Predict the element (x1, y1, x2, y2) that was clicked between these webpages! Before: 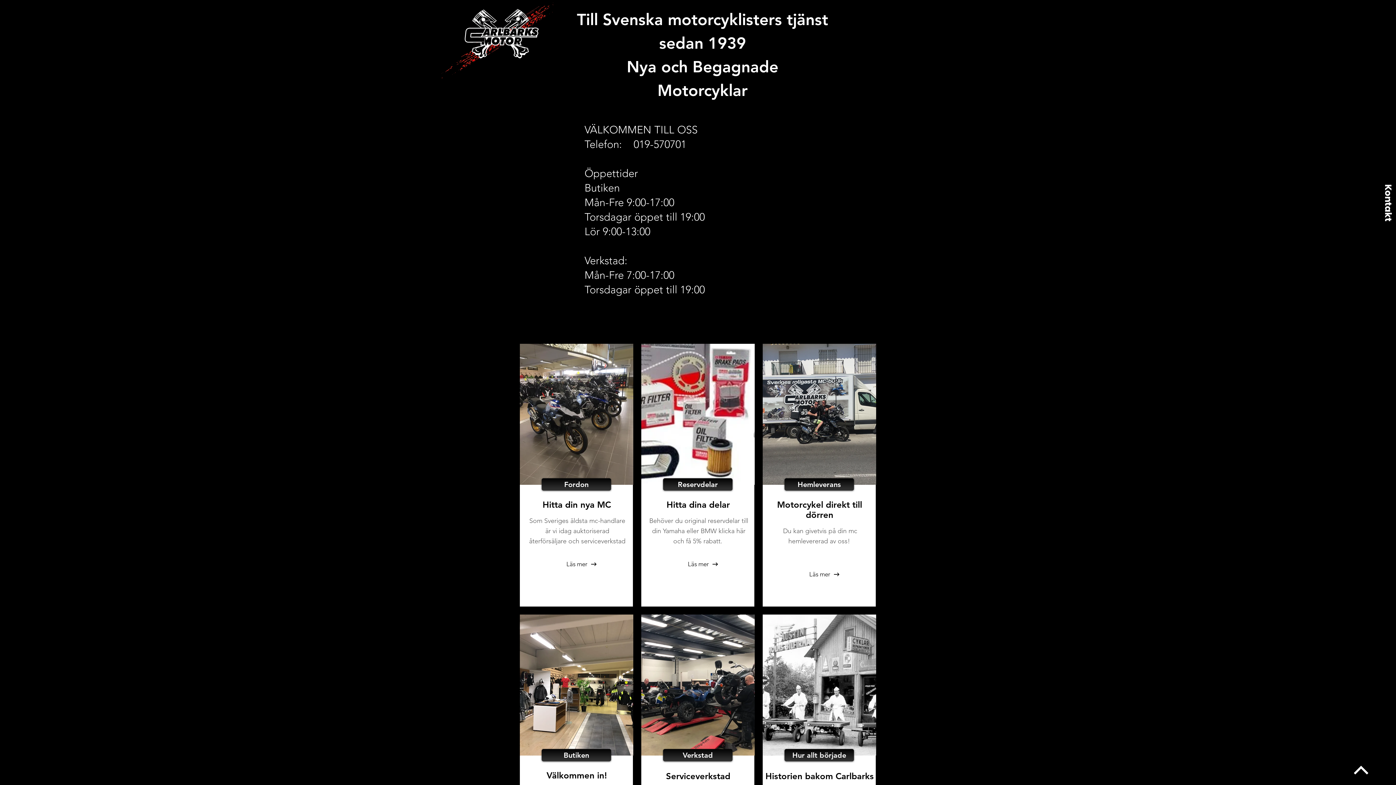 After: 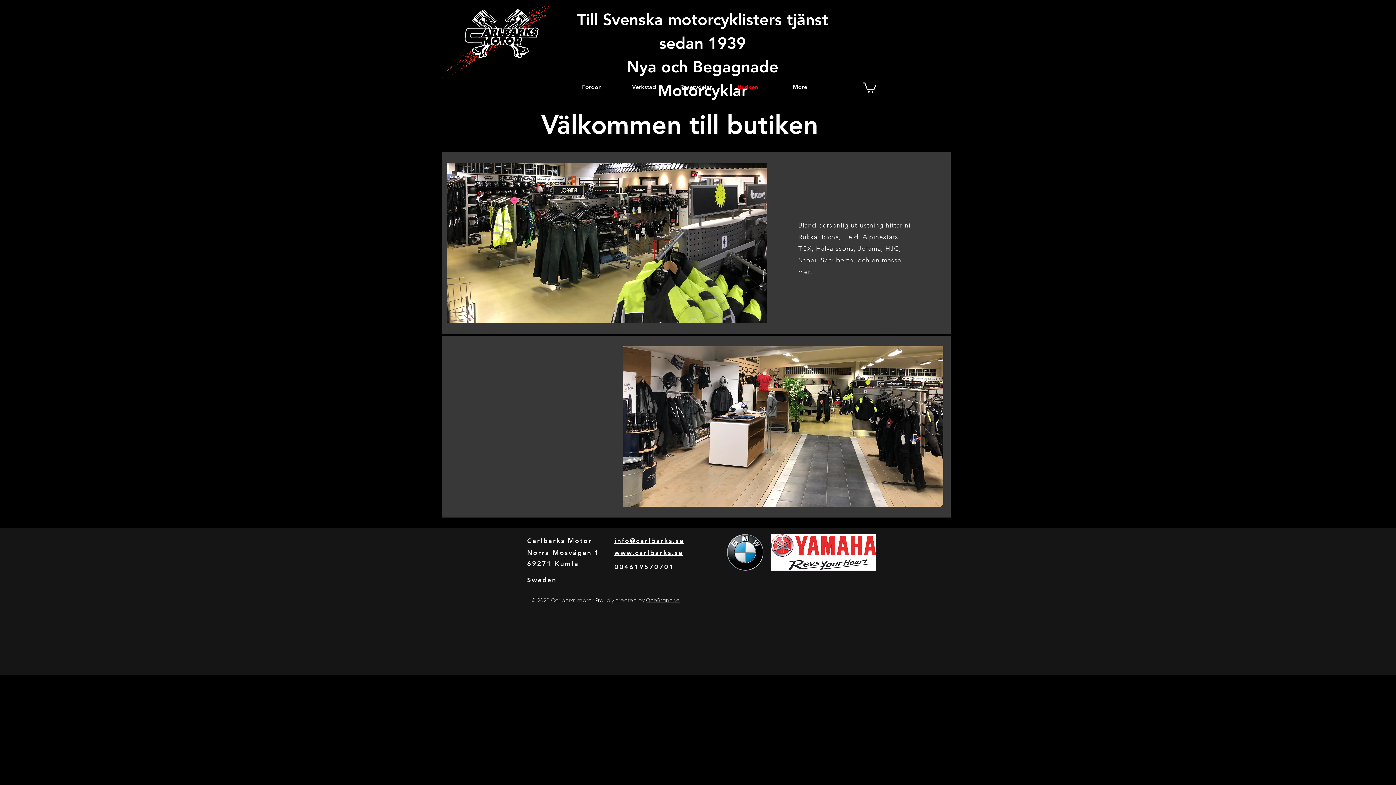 Action: bbox: (541, 749, 611, 761) label: Butiken